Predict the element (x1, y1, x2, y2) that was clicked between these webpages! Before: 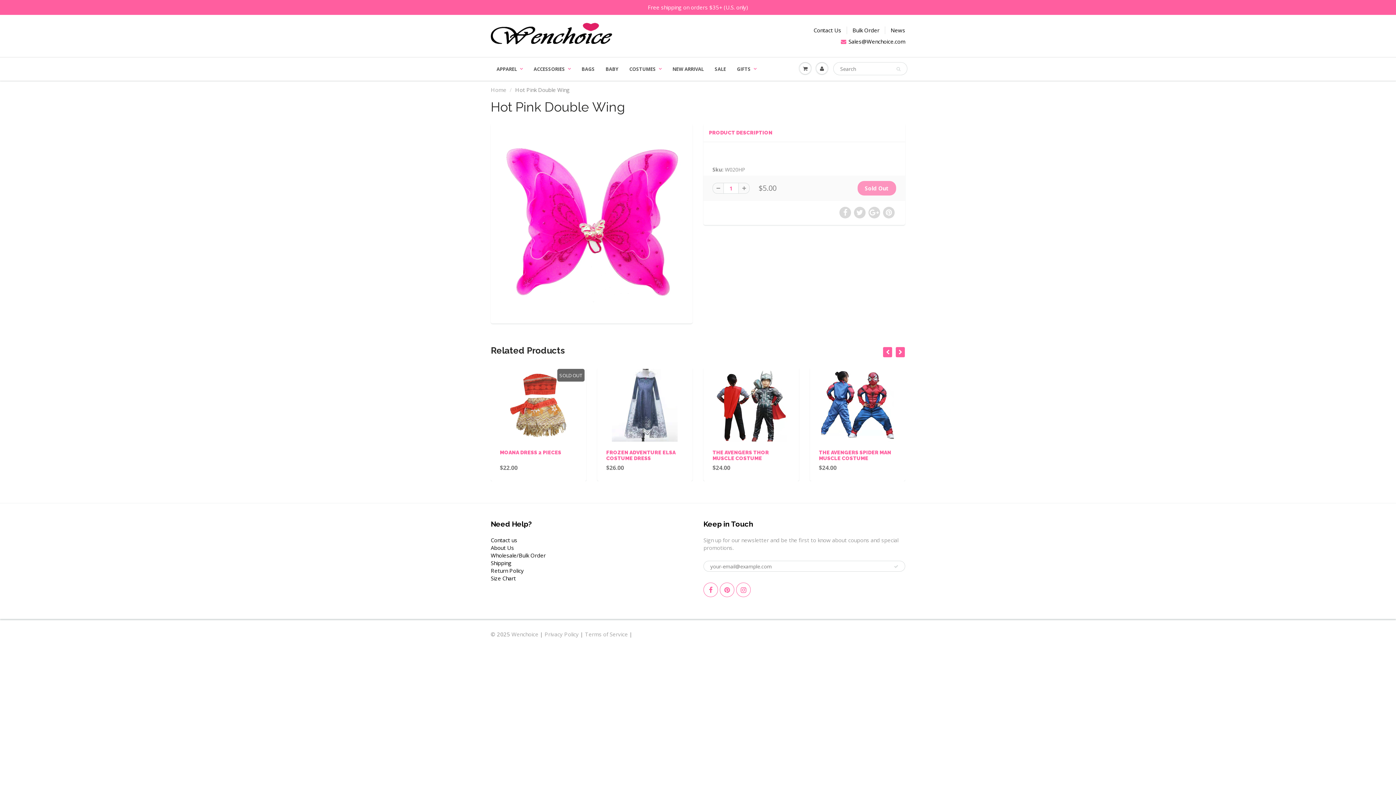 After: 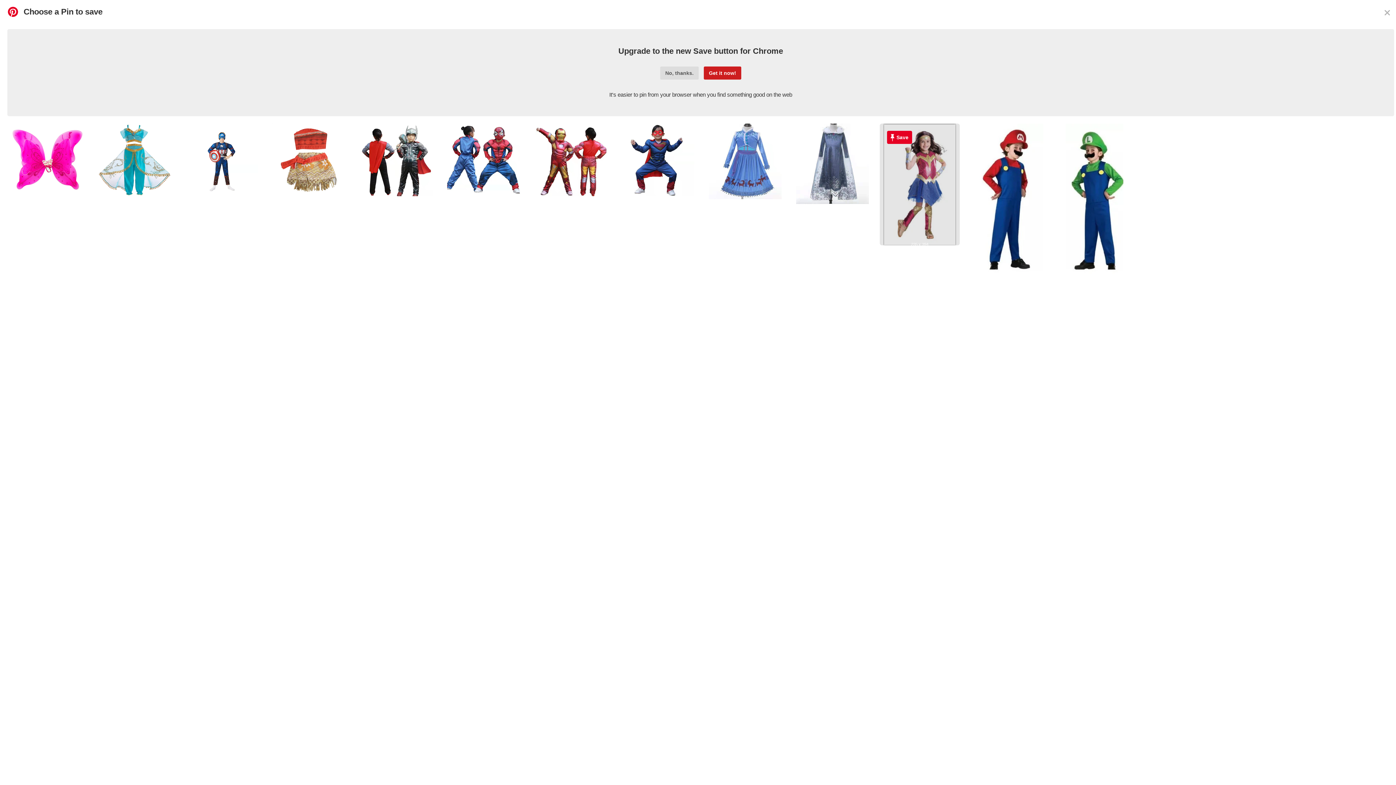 Action: bbox: (883, 206, 894, 218)